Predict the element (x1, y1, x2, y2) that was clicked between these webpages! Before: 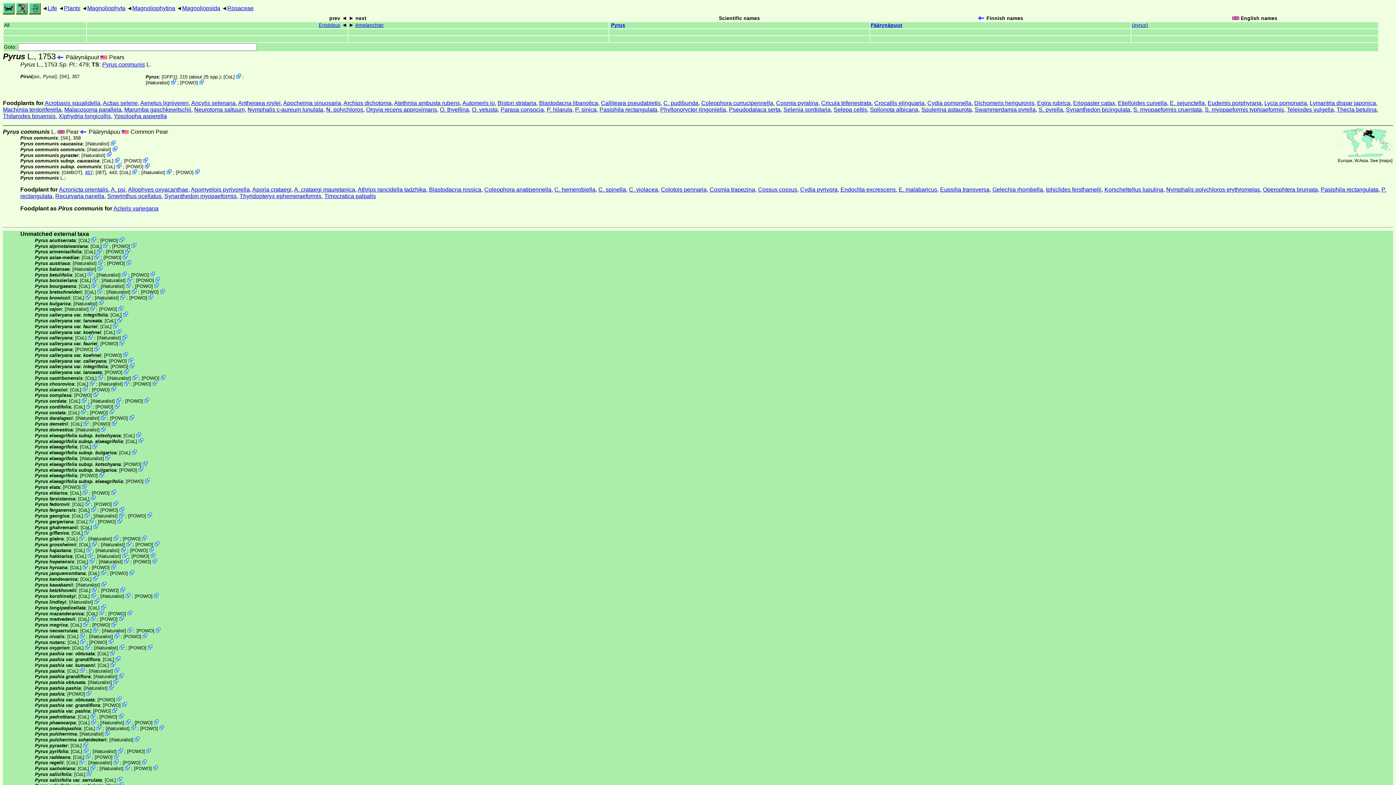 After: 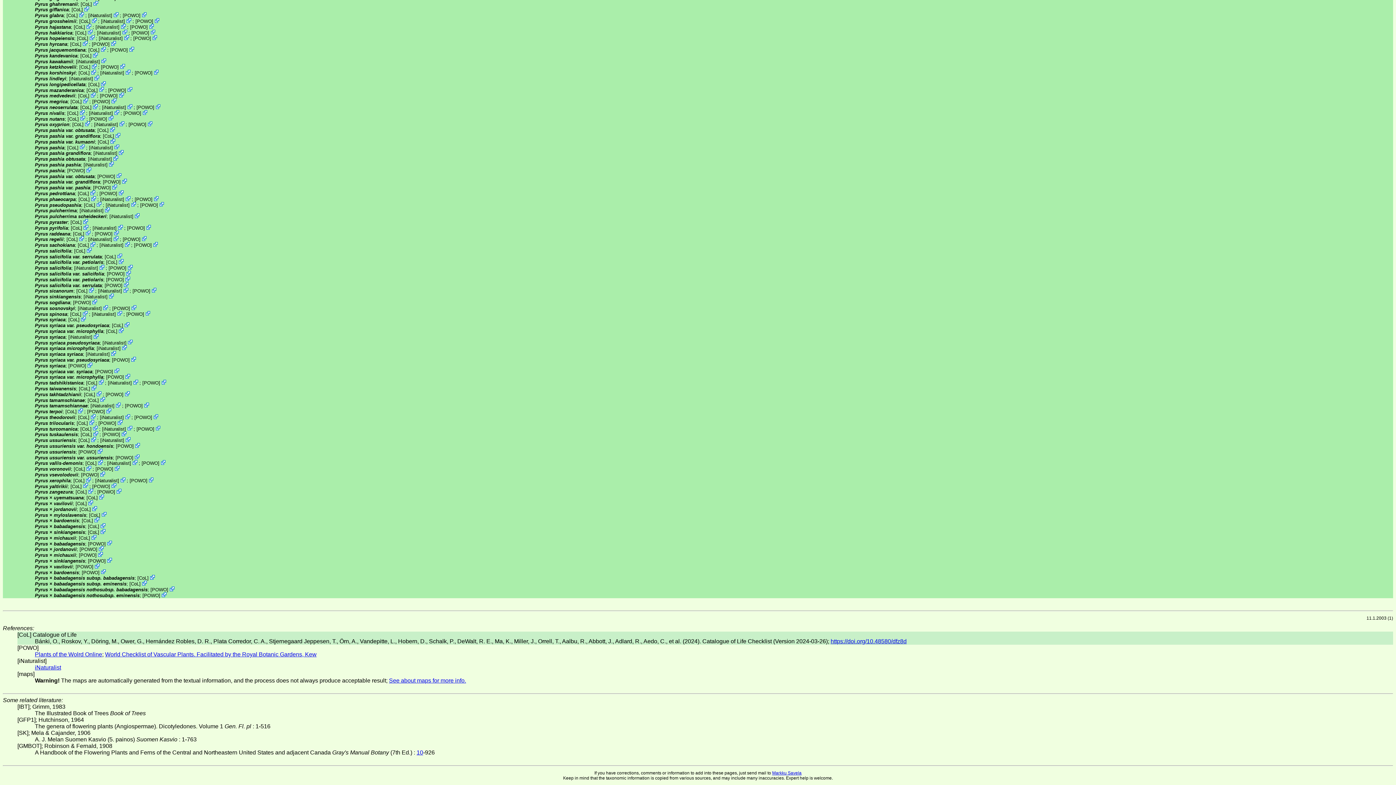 Action: label: CoL bbox: (71, 565, 80, 570)